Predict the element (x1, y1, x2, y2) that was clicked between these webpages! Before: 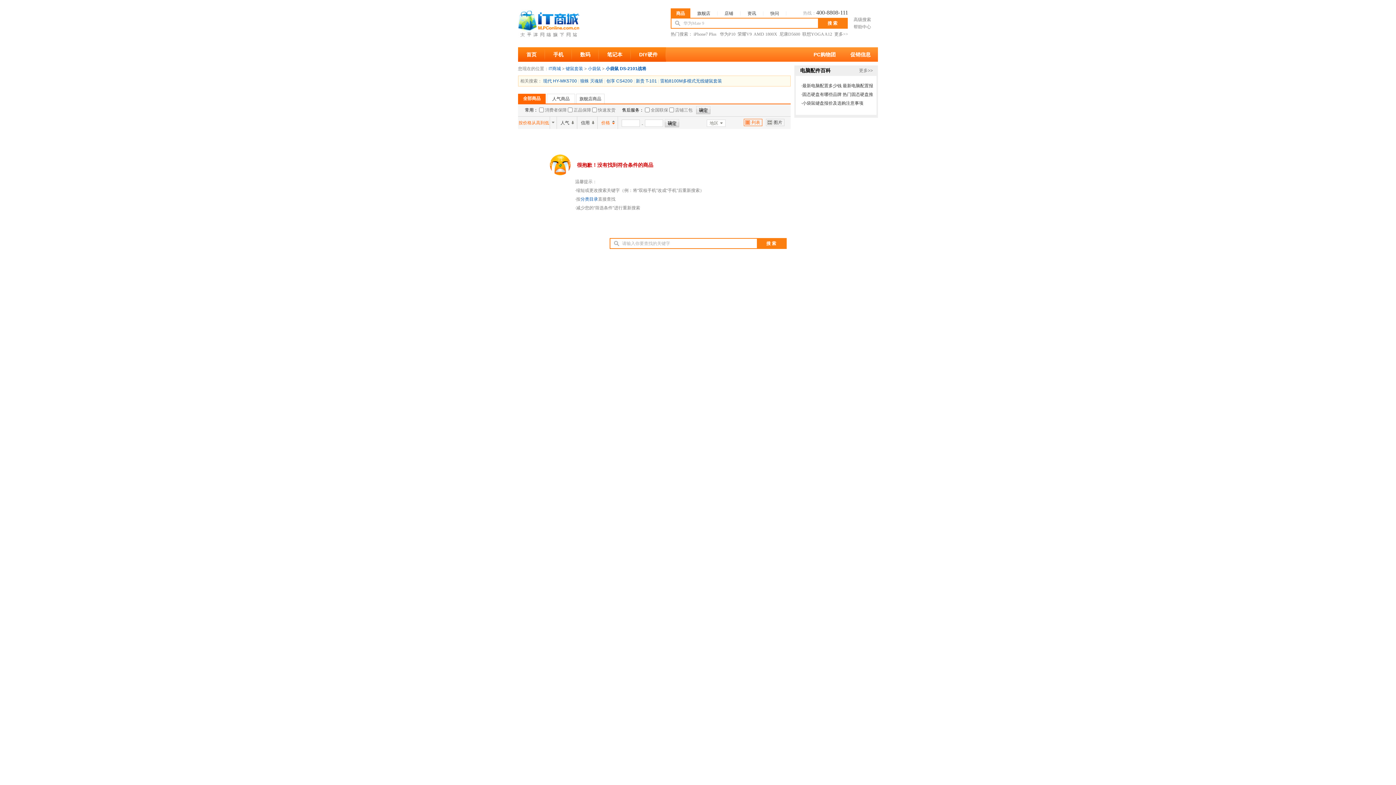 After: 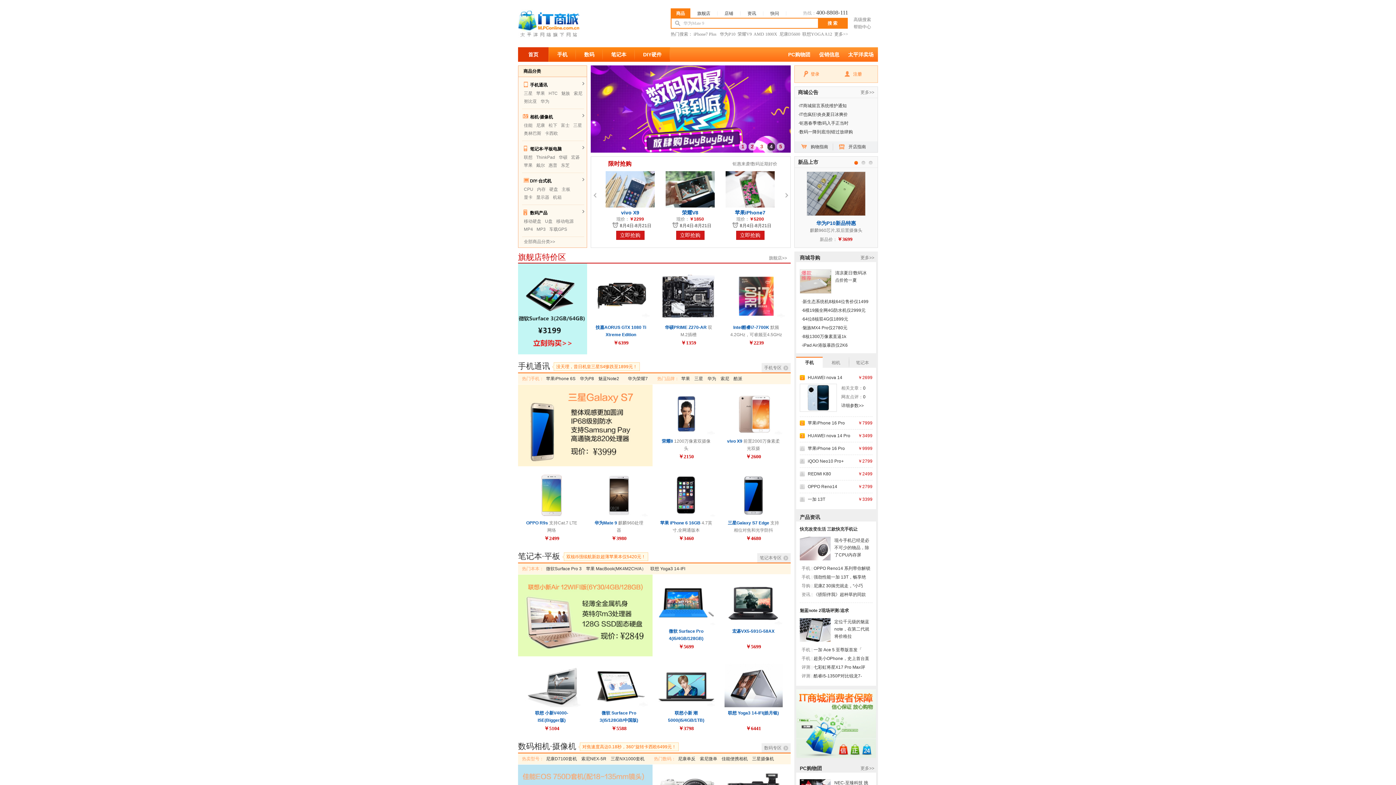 Action: label: 首页 bbox: (518, 47, 545, 61)